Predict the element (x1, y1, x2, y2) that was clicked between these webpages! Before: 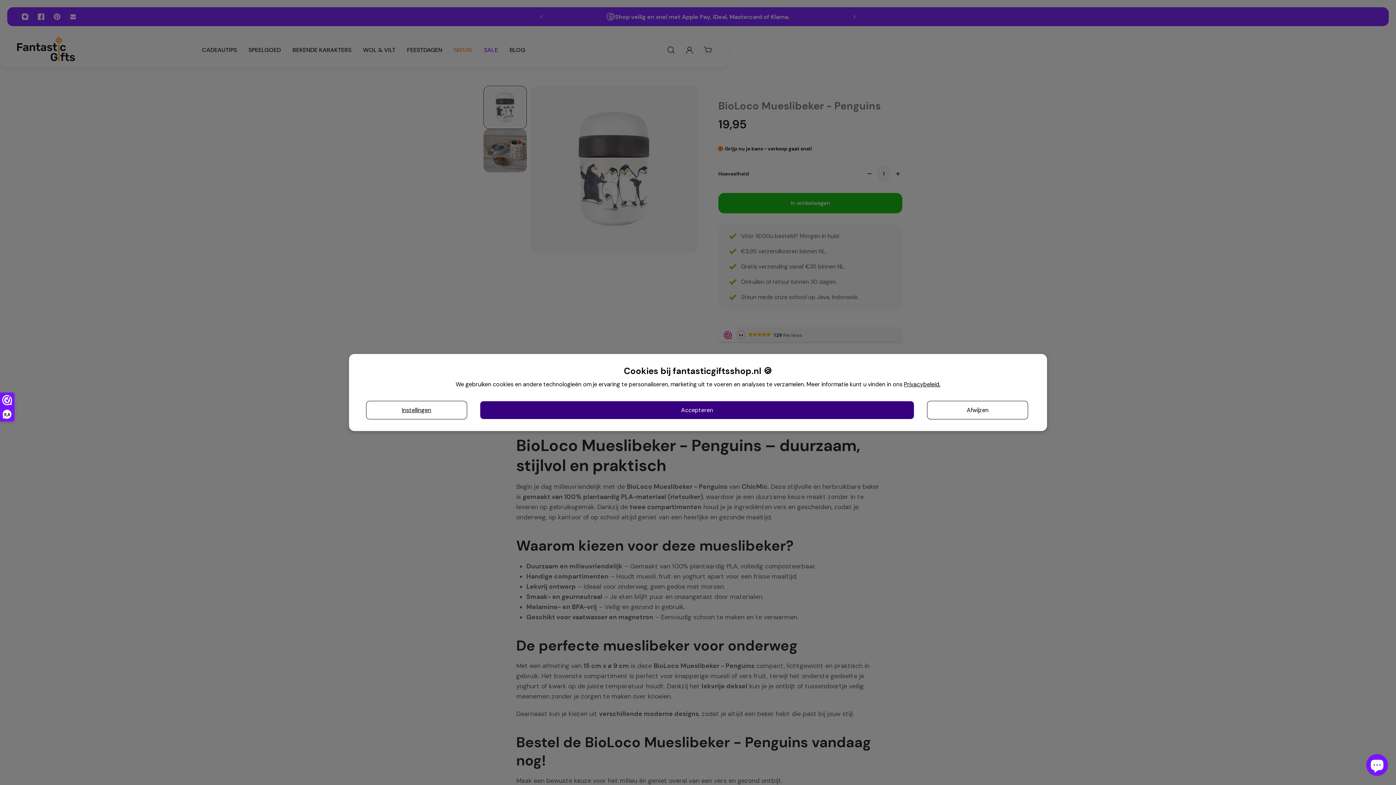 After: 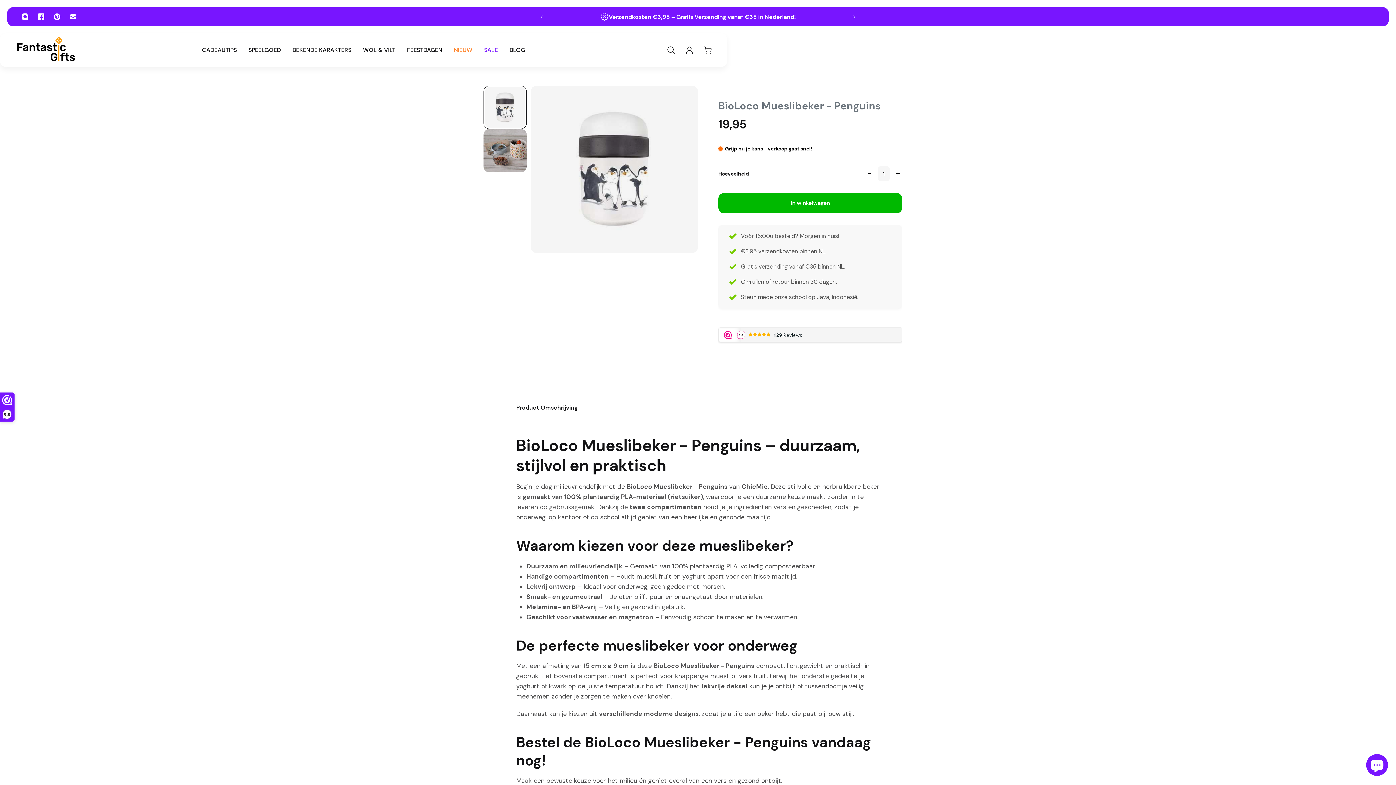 Action: bbox: (479, 401, 914, 419) label: Accepteren